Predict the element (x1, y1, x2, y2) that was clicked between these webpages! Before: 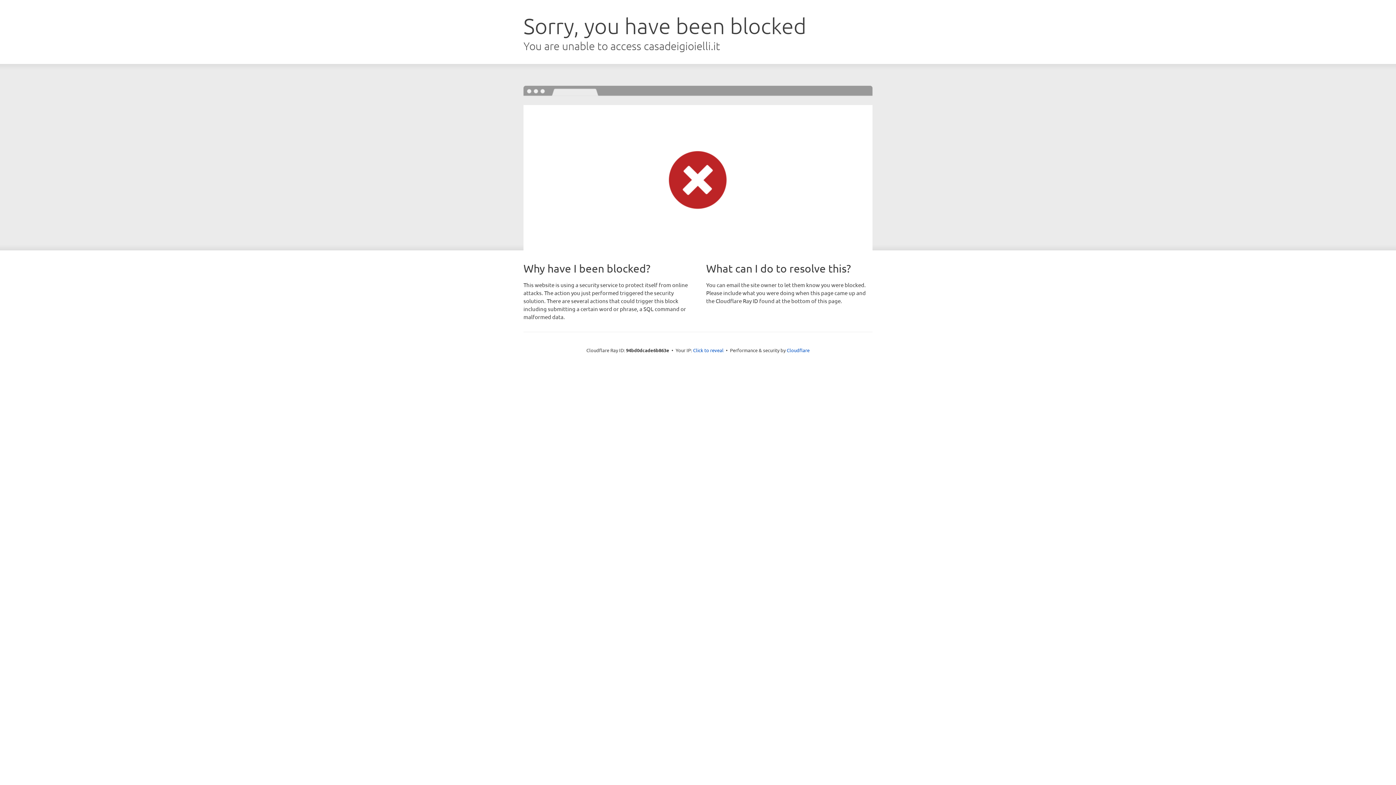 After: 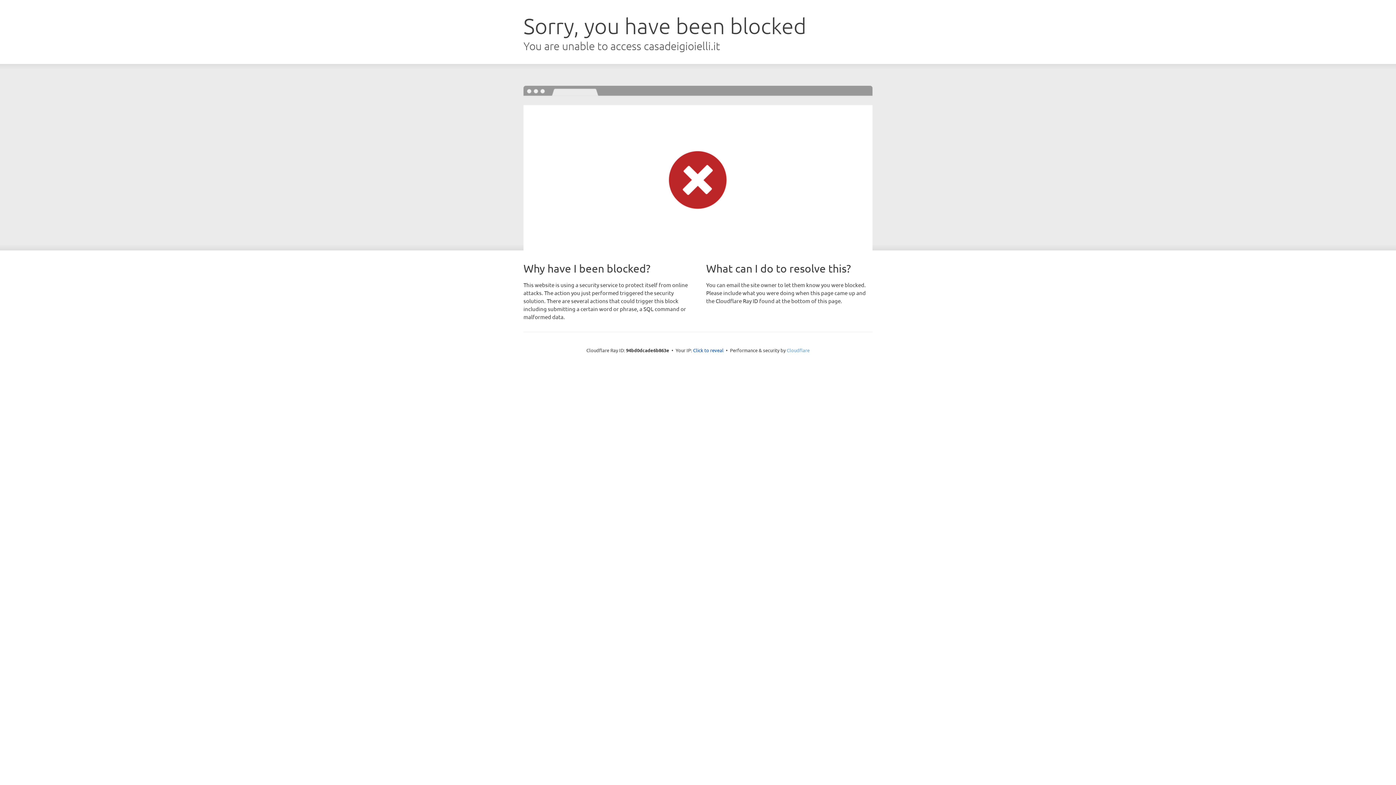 Action: label: Cloudflare bbox: (786, 347, 809, 353)